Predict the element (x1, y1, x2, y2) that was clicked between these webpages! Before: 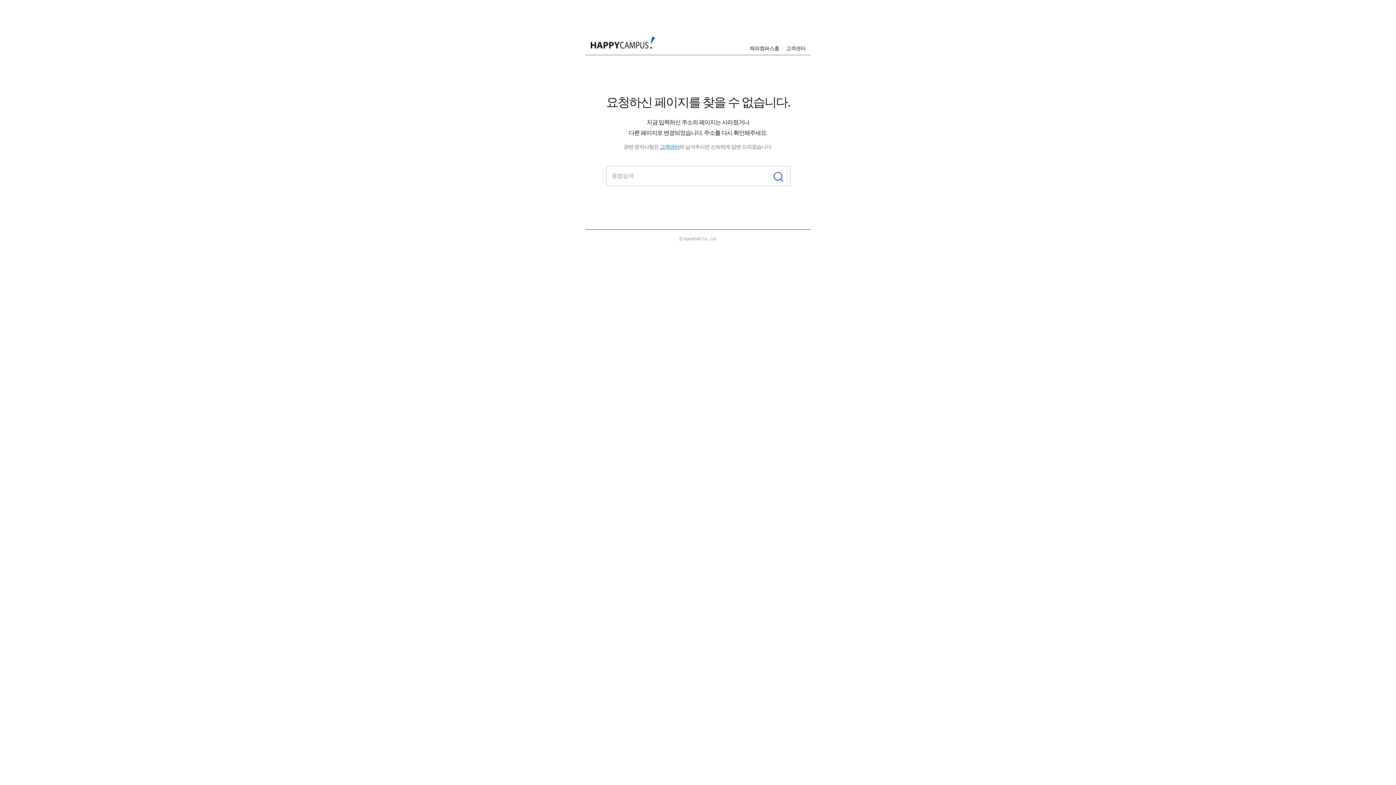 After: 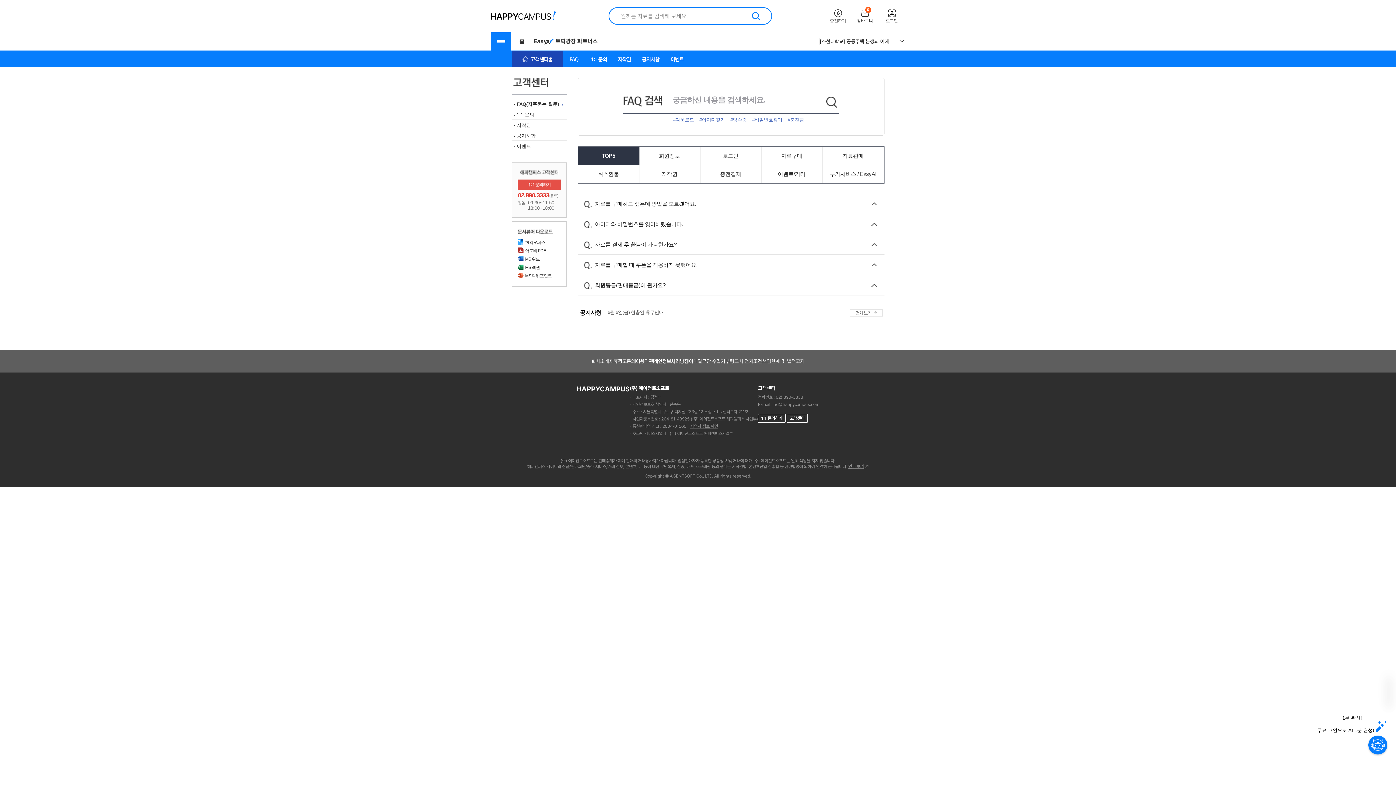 Action: label: 고객센터 bbox: (660, 144, 679, 149)